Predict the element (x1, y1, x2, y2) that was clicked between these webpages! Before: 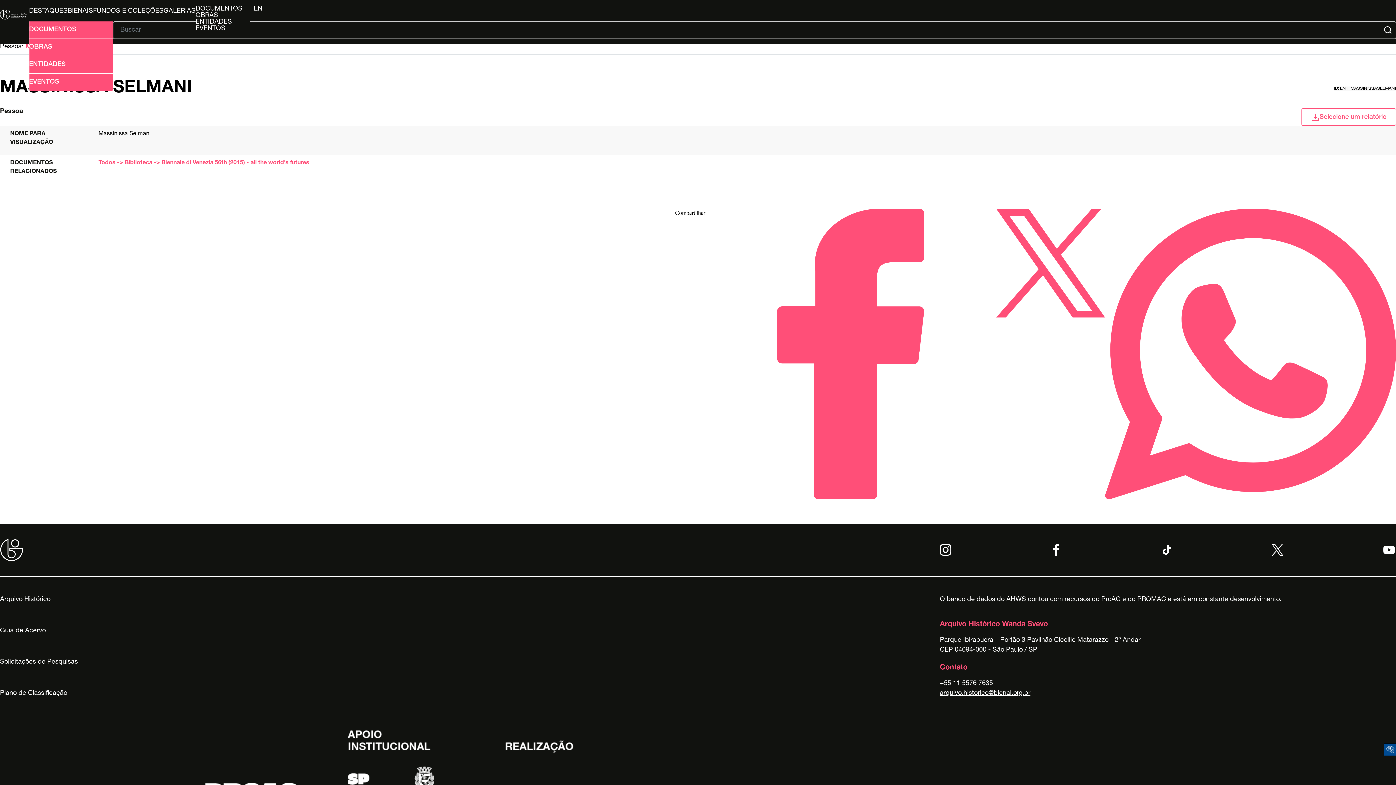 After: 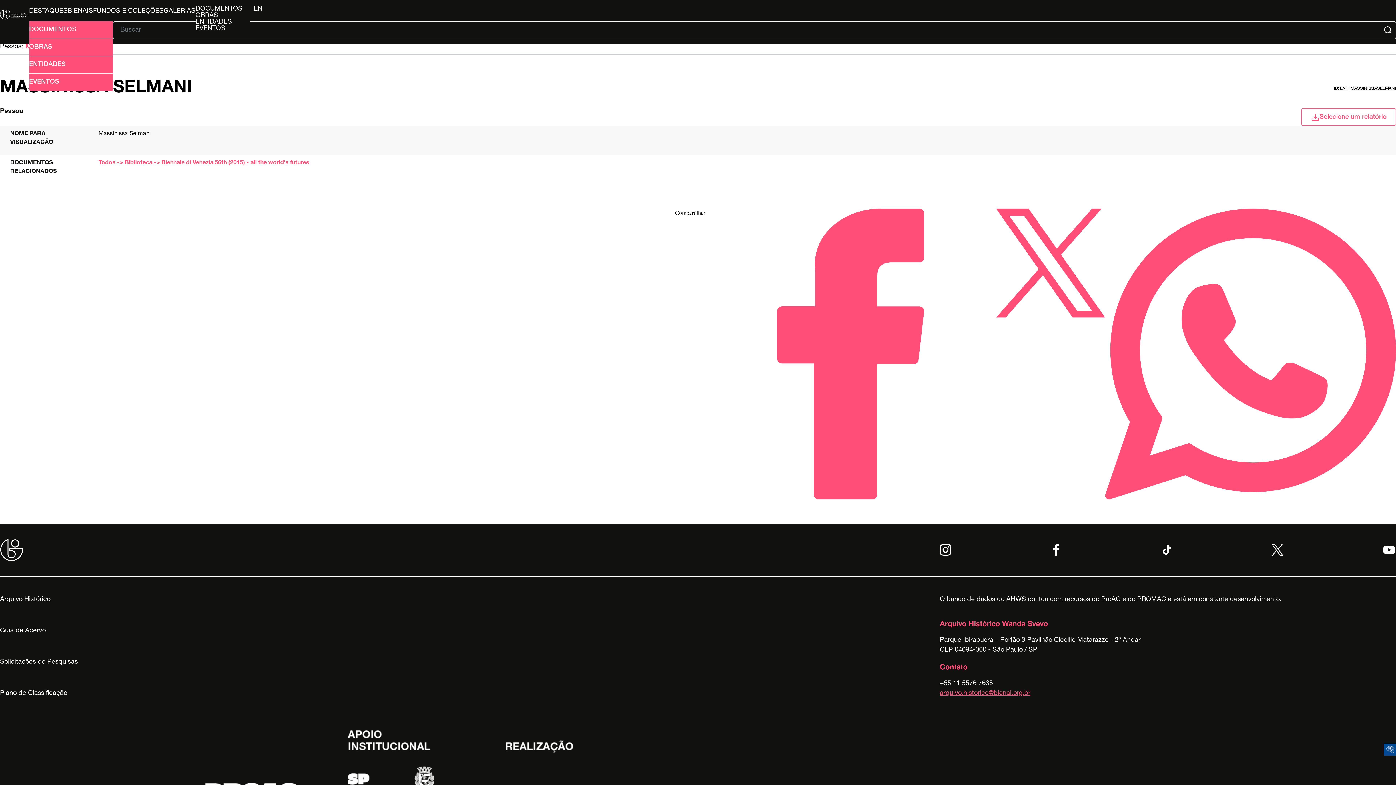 Action: bbox: (940, 689, 1030, 698) label: arquivo.historico@bienal.org.br